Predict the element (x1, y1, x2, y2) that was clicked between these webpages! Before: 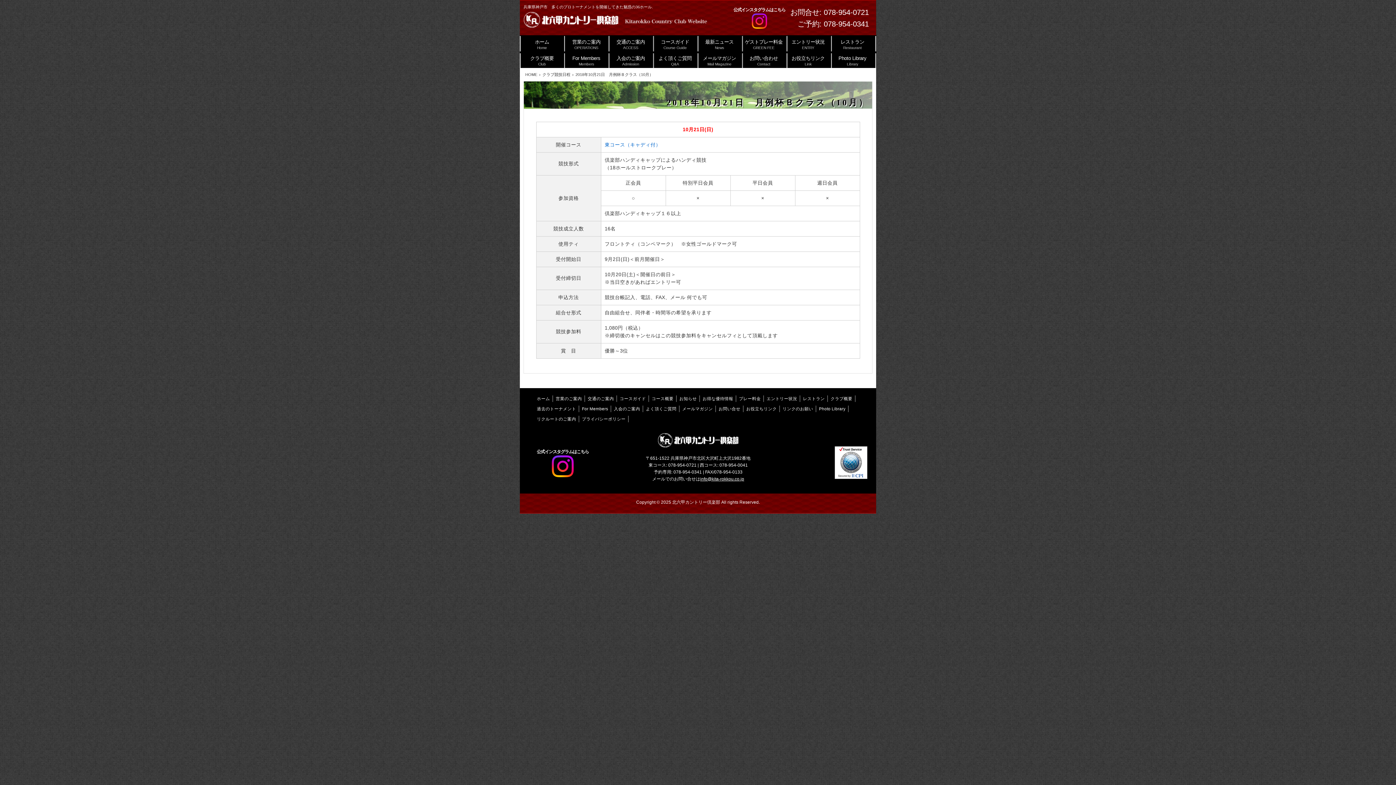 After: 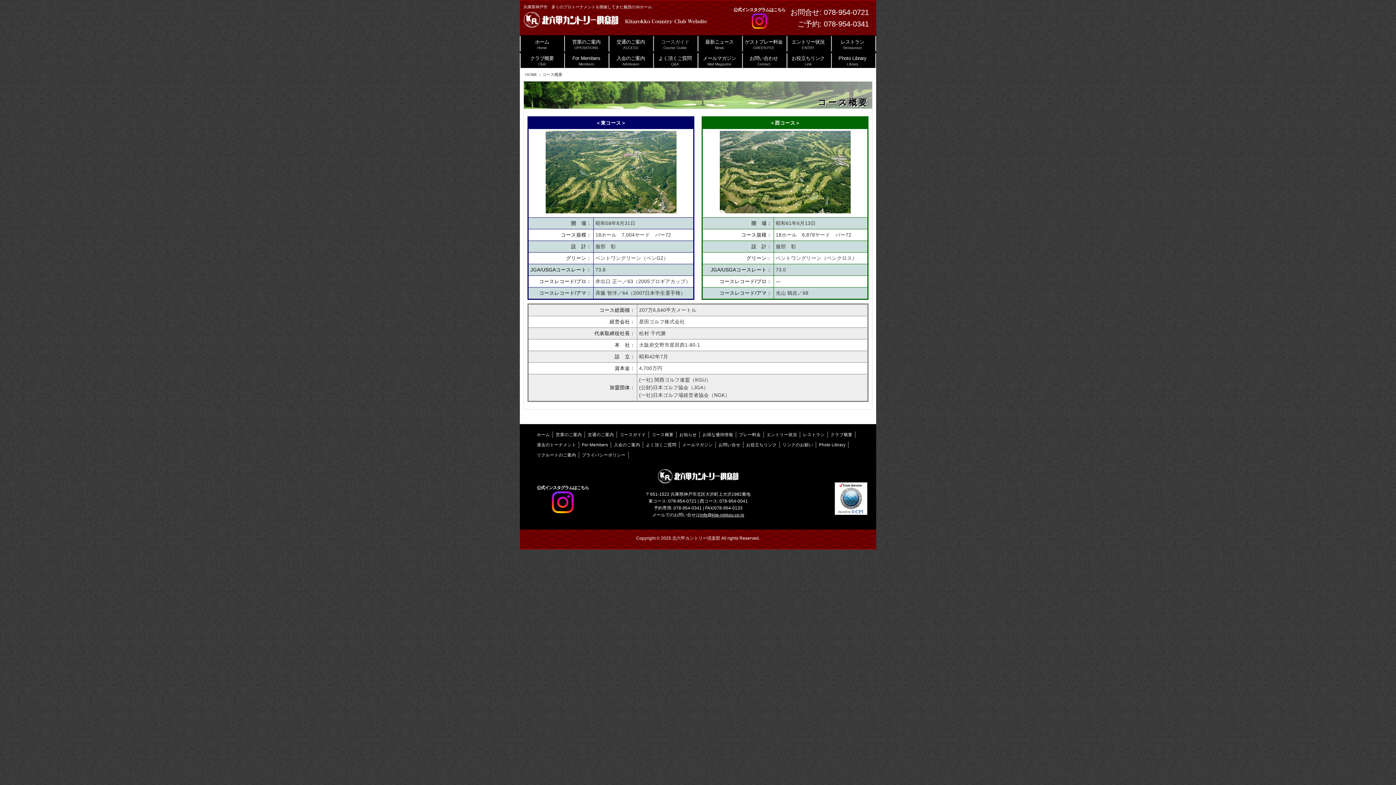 Action: label: コース概要 bbox: (651, 396, 673, 401)